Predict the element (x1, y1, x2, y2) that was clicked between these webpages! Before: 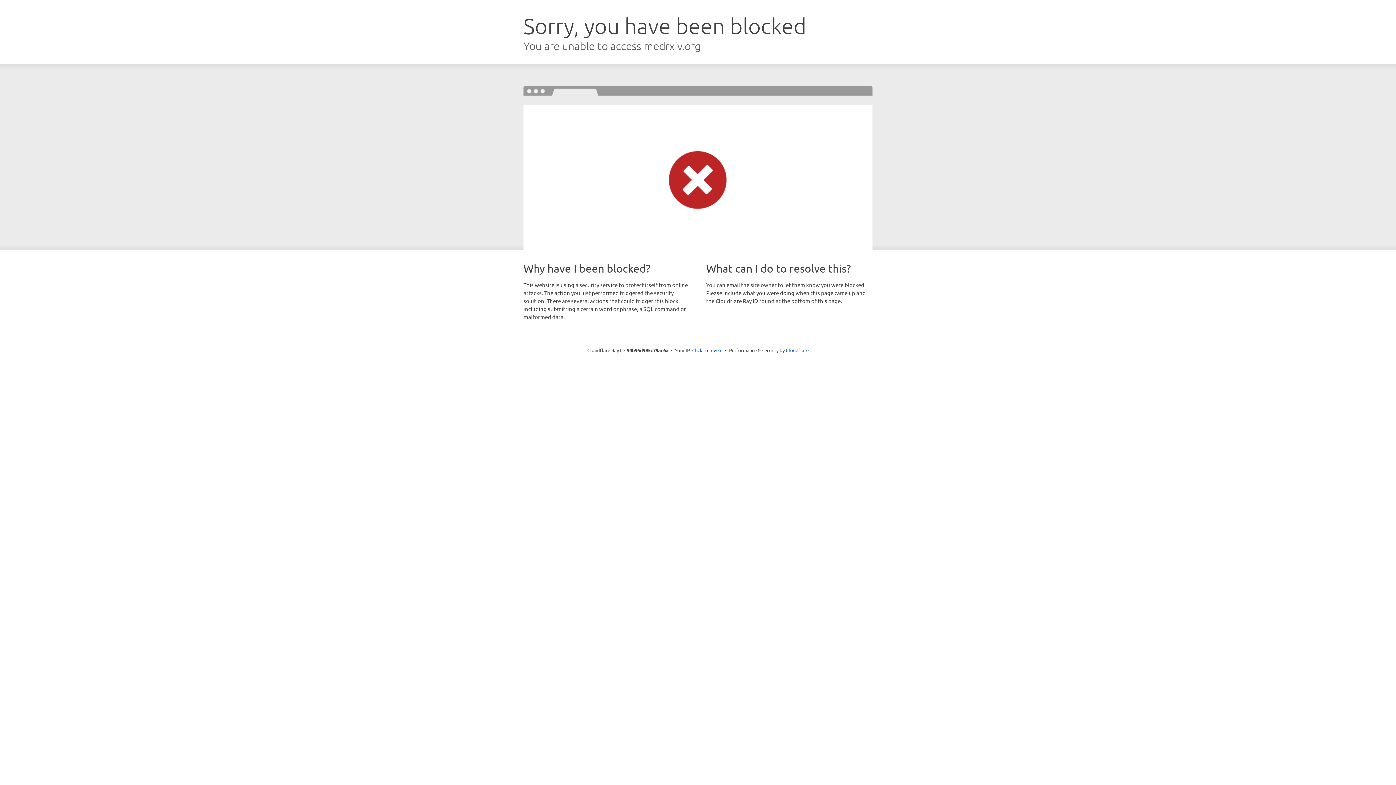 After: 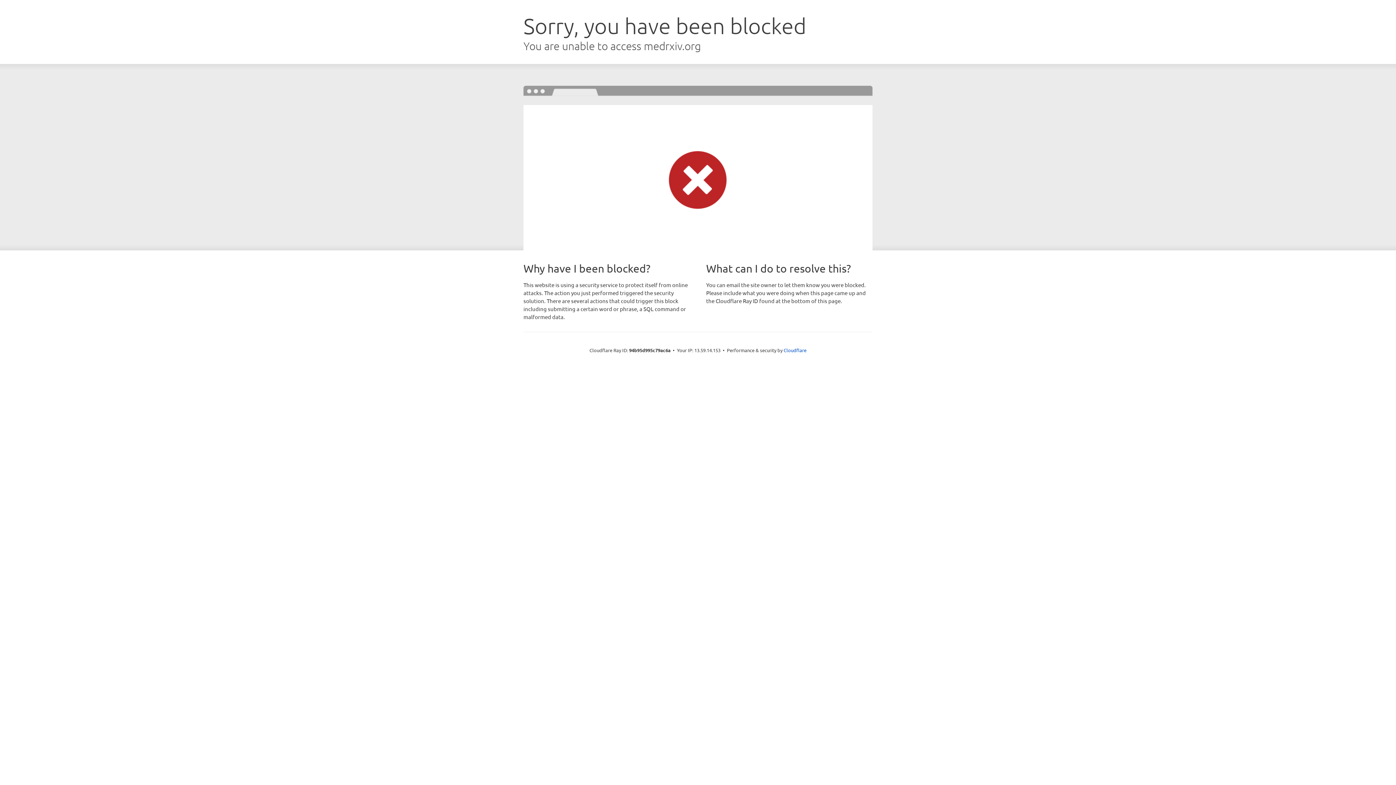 Action: label: Click to reveal bbox: (692, 346, 722, 353)